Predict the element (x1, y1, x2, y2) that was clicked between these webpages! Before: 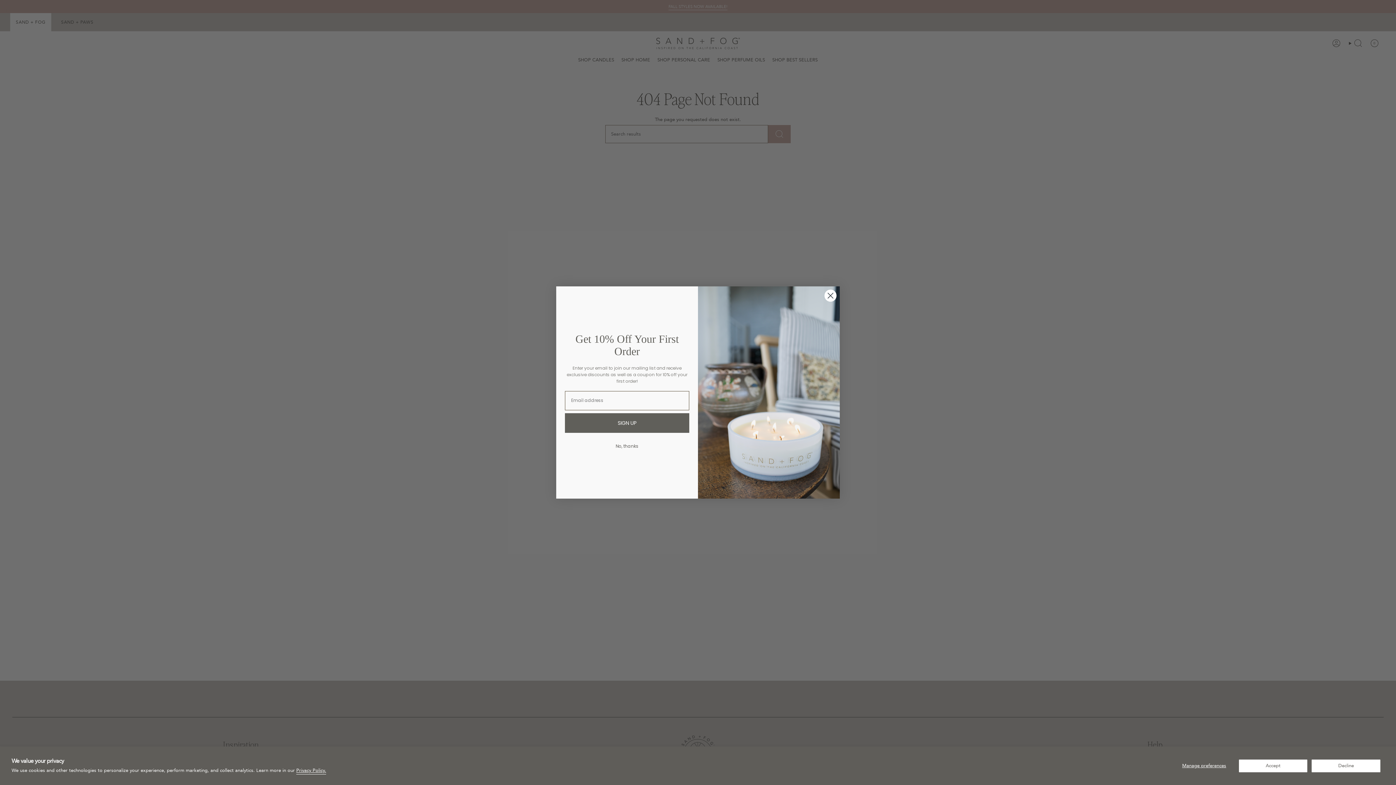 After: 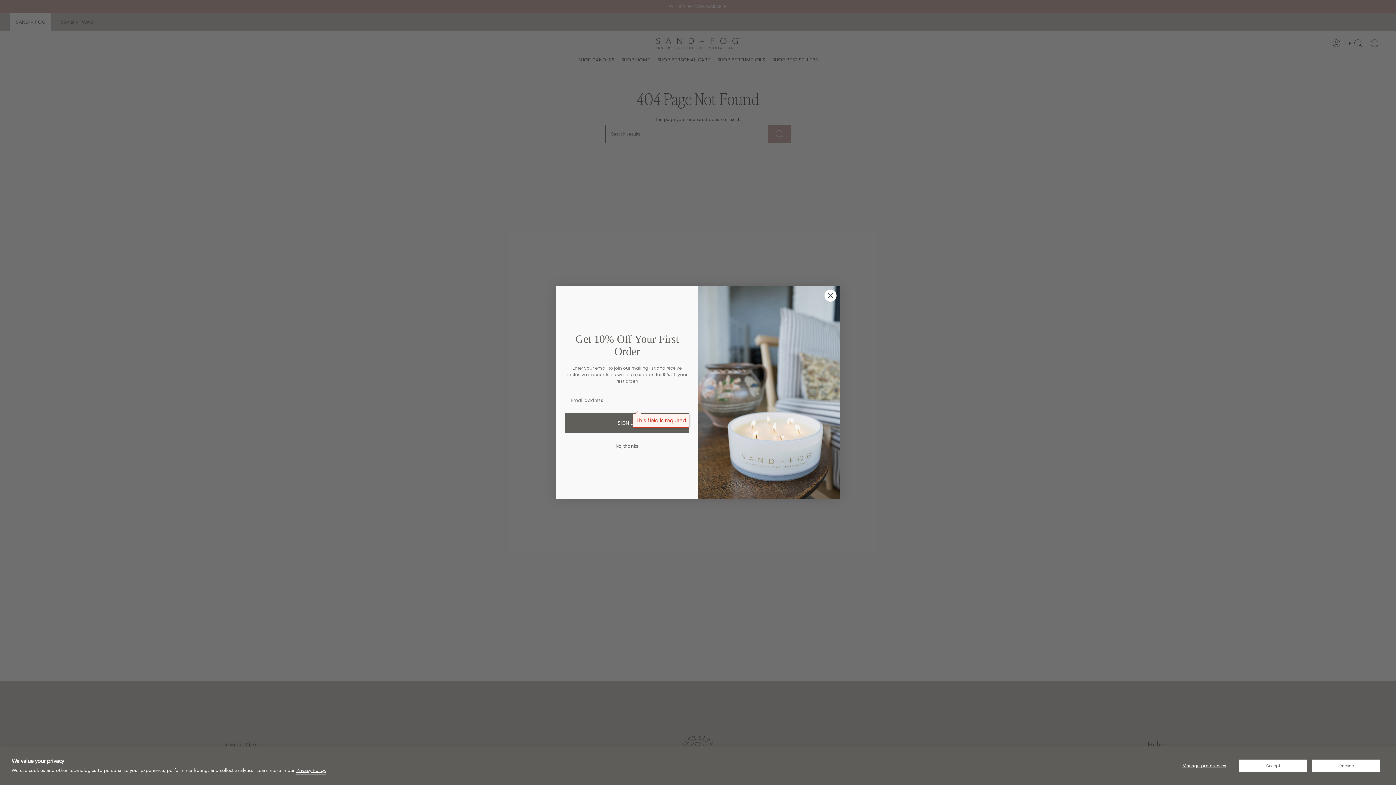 Action: bbox: (565, 413, 689, 432) label: SIGN UP